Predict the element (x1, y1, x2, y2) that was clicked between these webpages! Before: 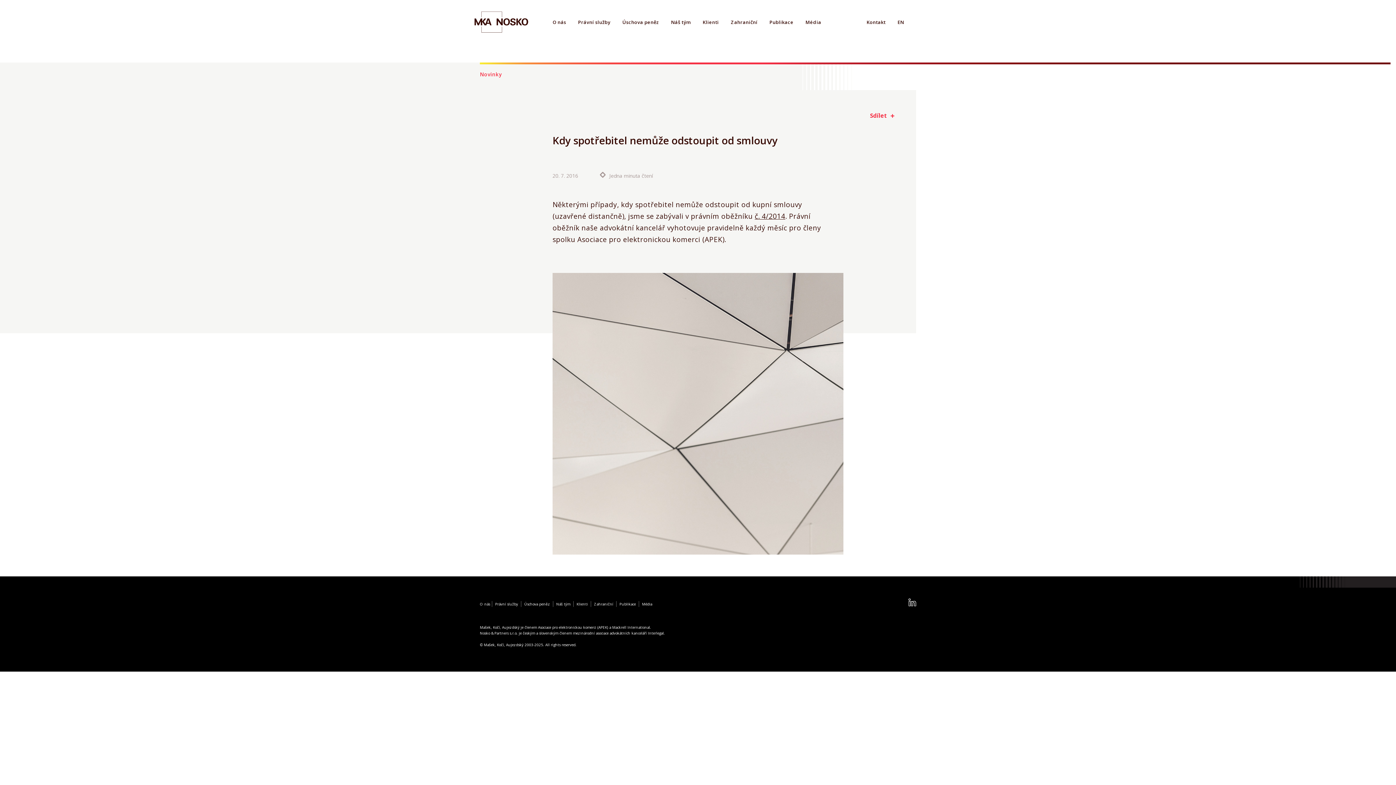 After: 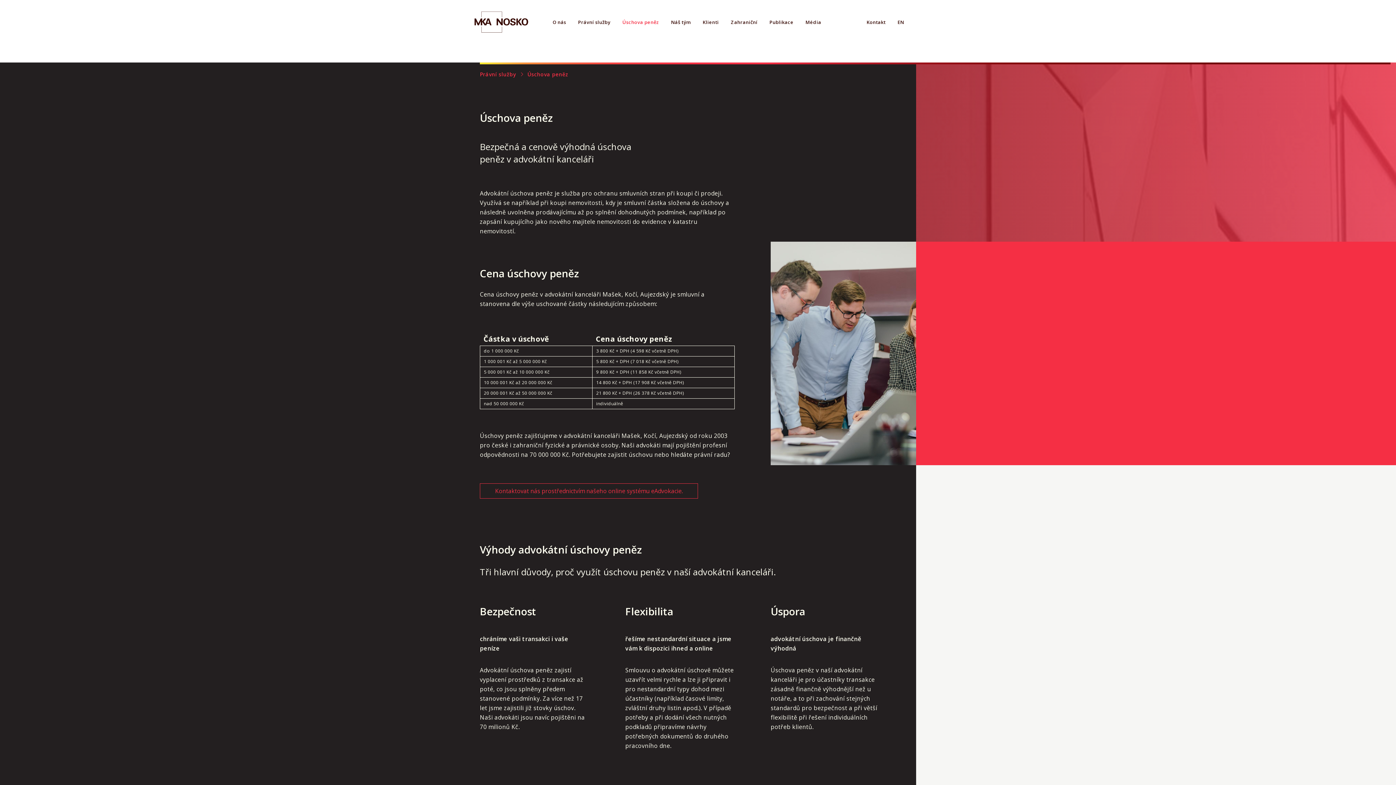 Action: label: Úschova peněz bbox: (524, 601, 550, 607)